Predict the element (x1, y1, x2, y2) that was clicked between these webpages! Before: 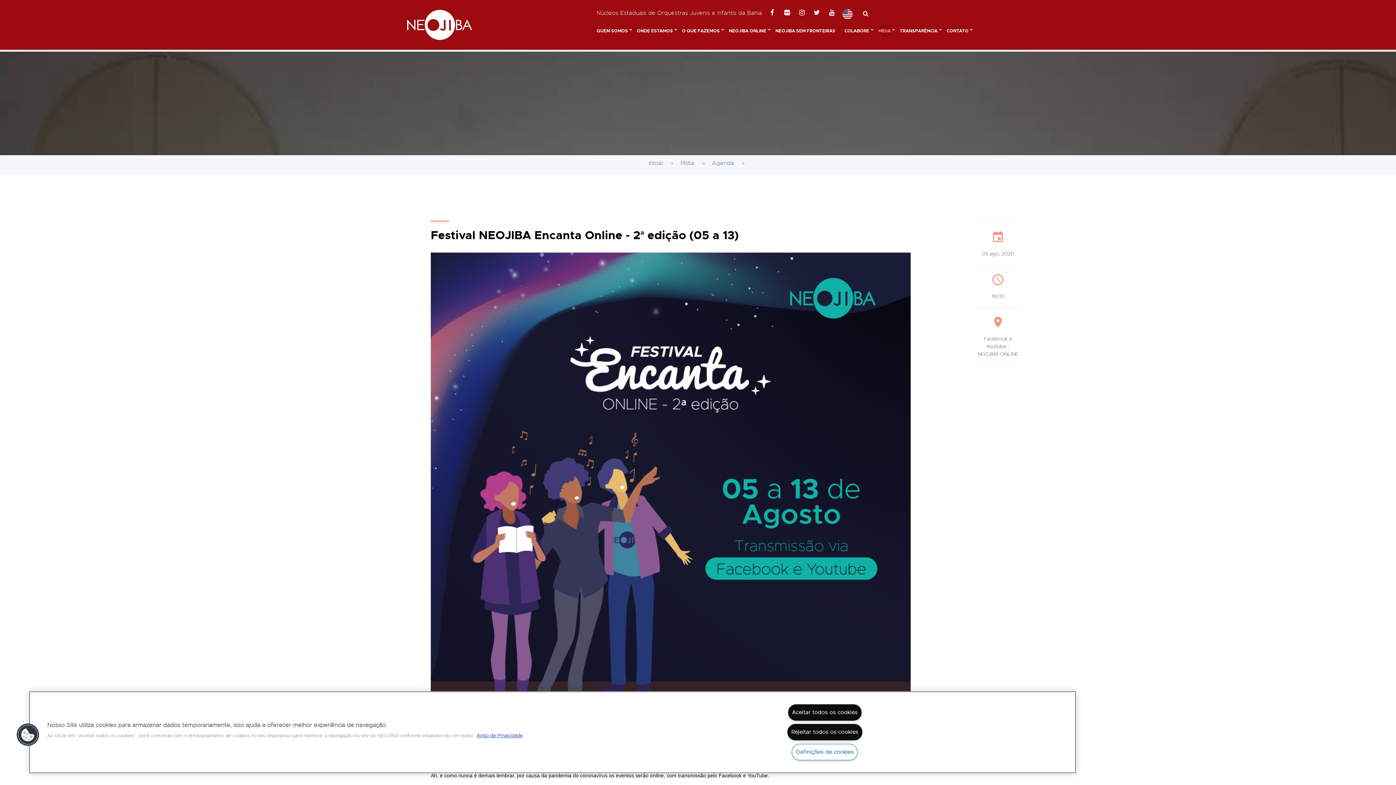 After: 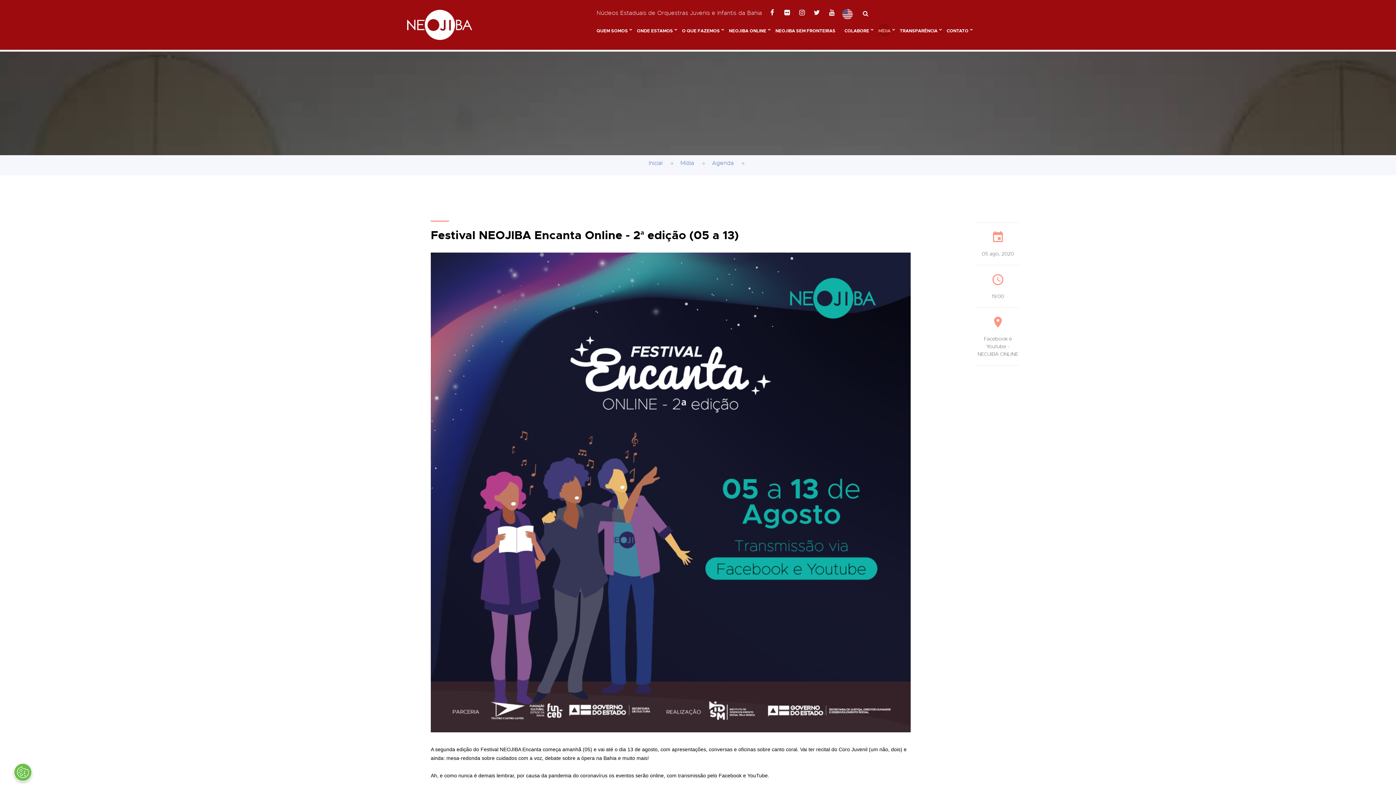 Action: bbox: (797, 8, 806, 17)